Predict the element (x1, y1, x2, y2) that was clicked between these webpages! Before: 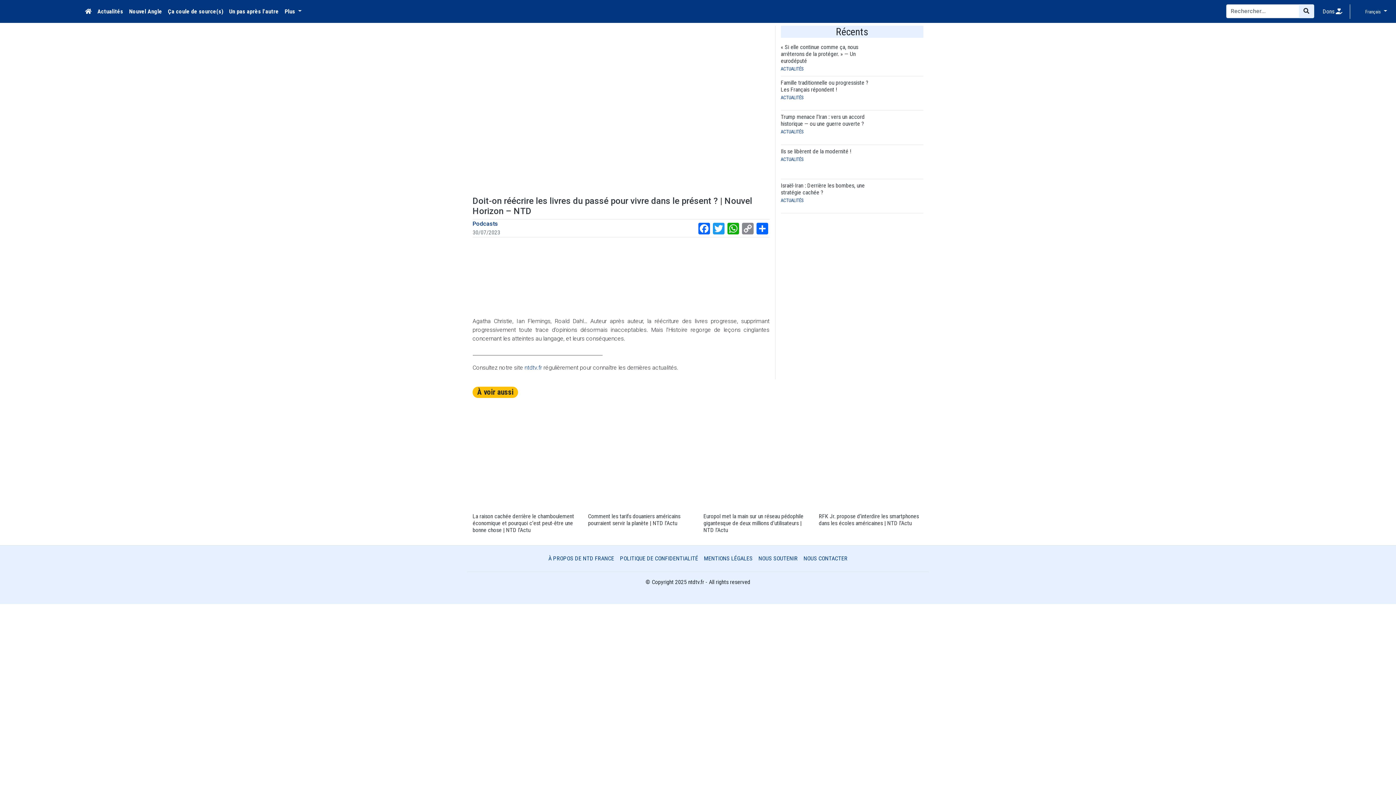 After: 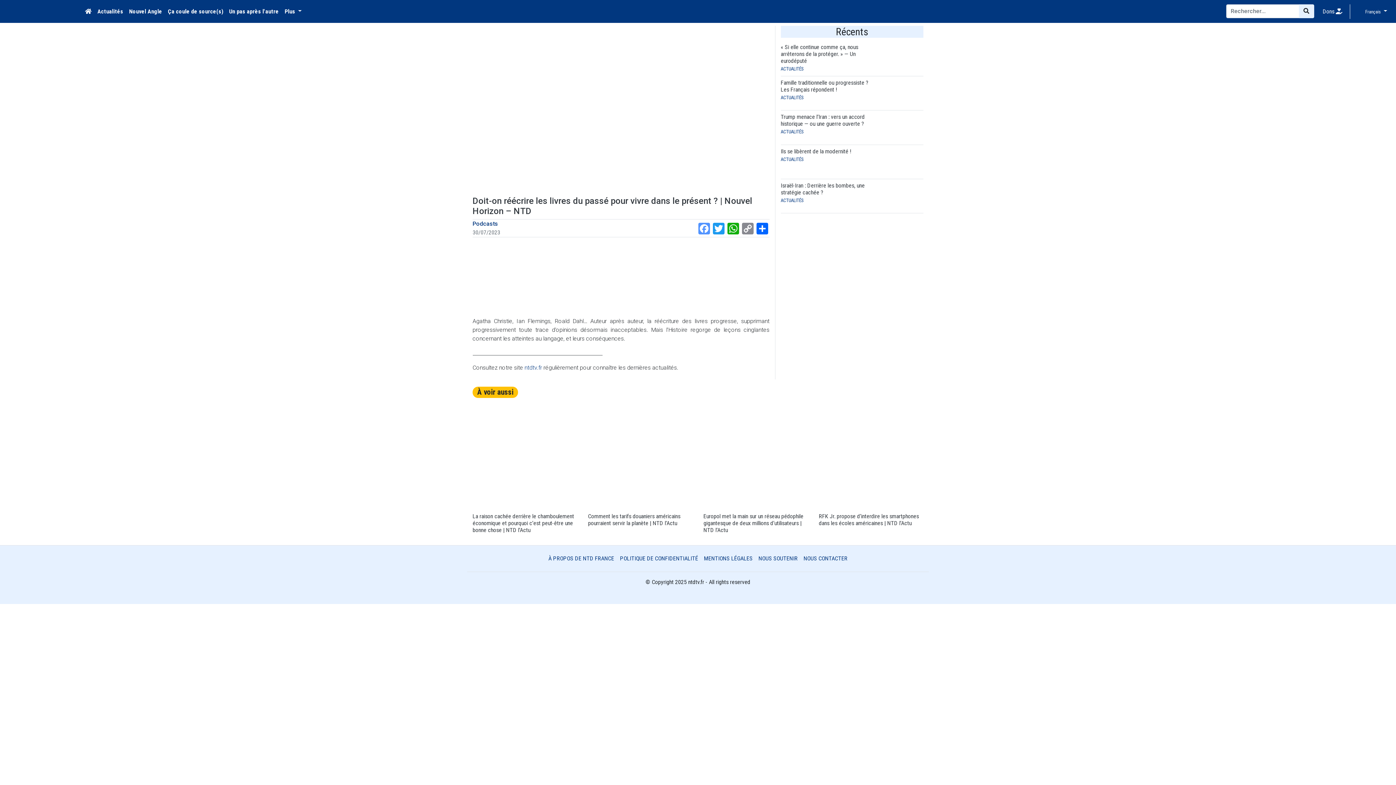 Action: label: Facebook bbox: (696, 220, 711, 236)